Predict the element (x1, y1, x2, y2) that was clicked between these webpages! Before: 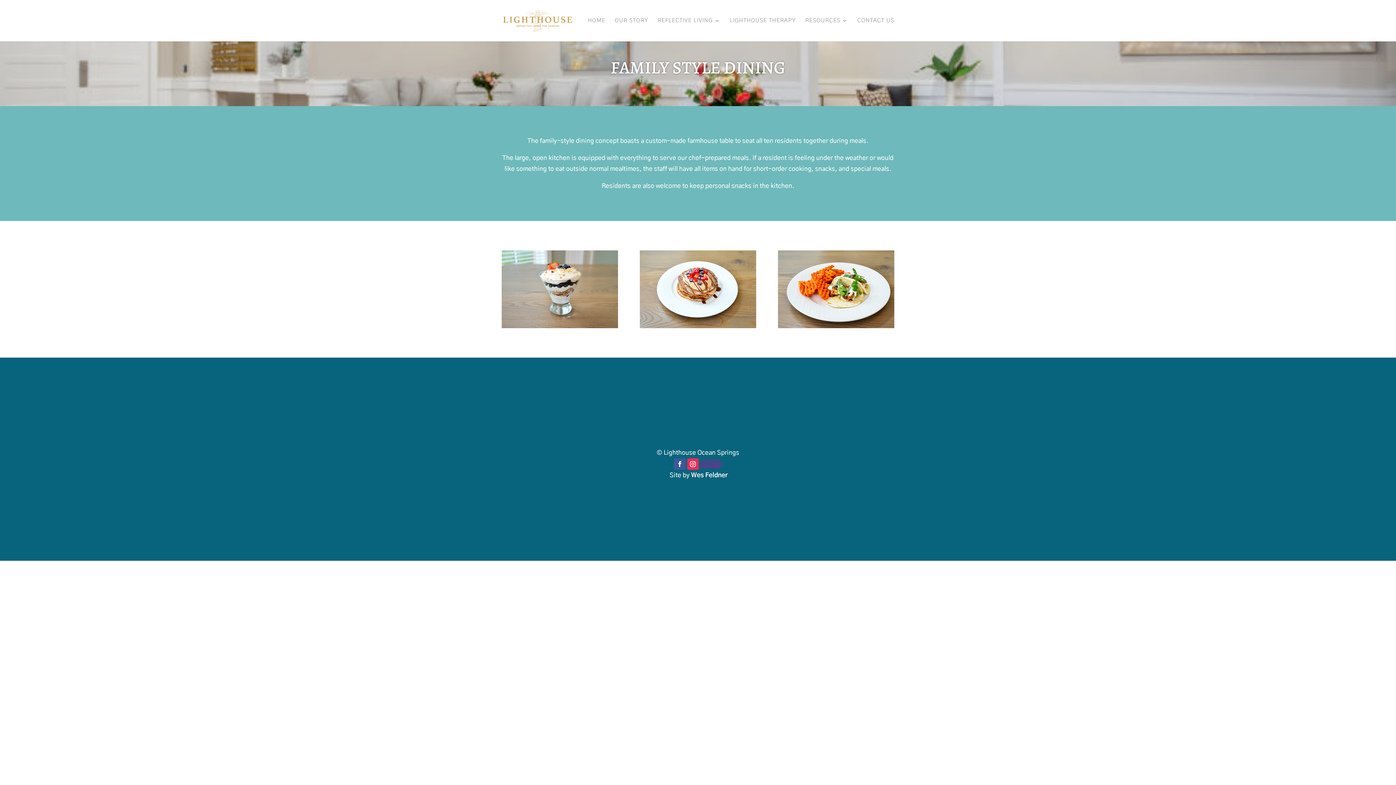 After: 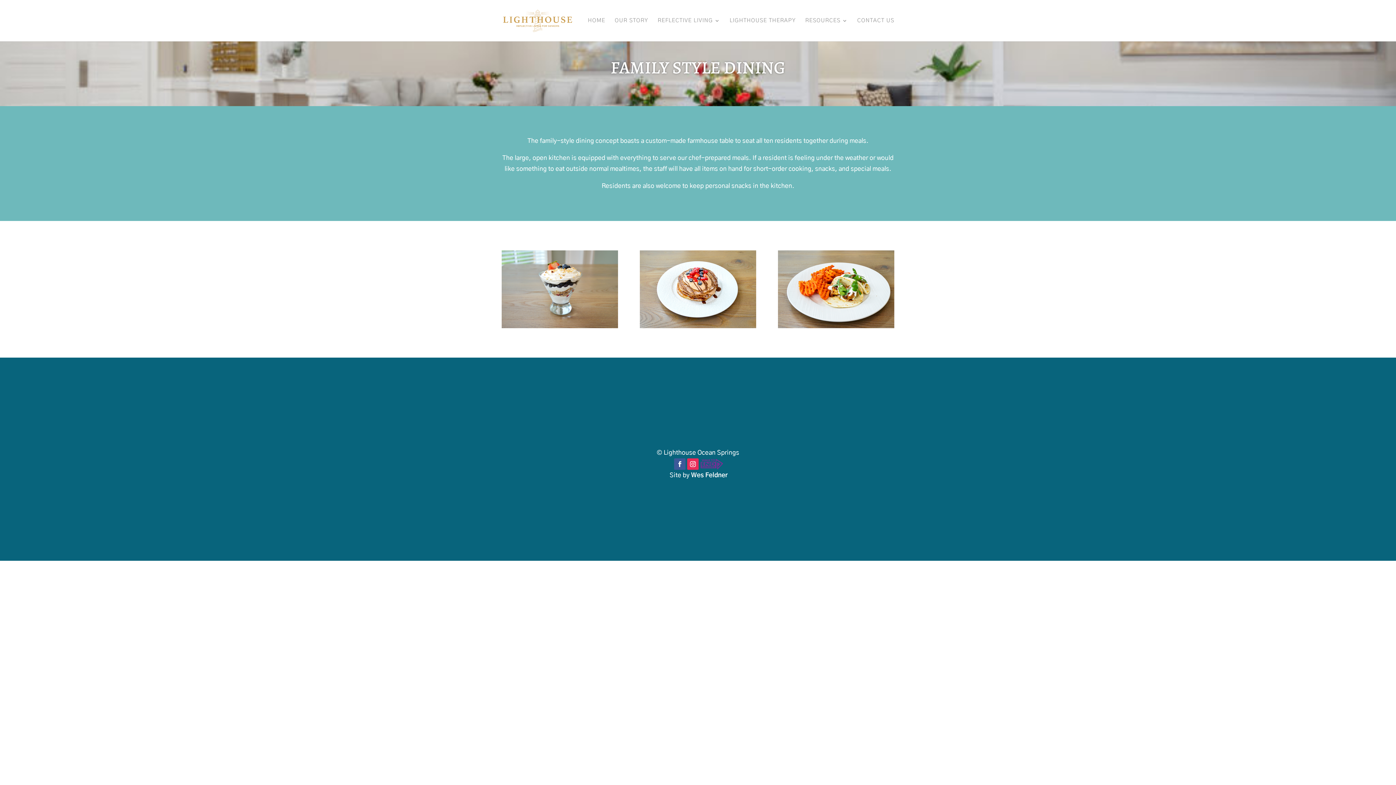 Action: bbox: (687, 461, 698, 467)